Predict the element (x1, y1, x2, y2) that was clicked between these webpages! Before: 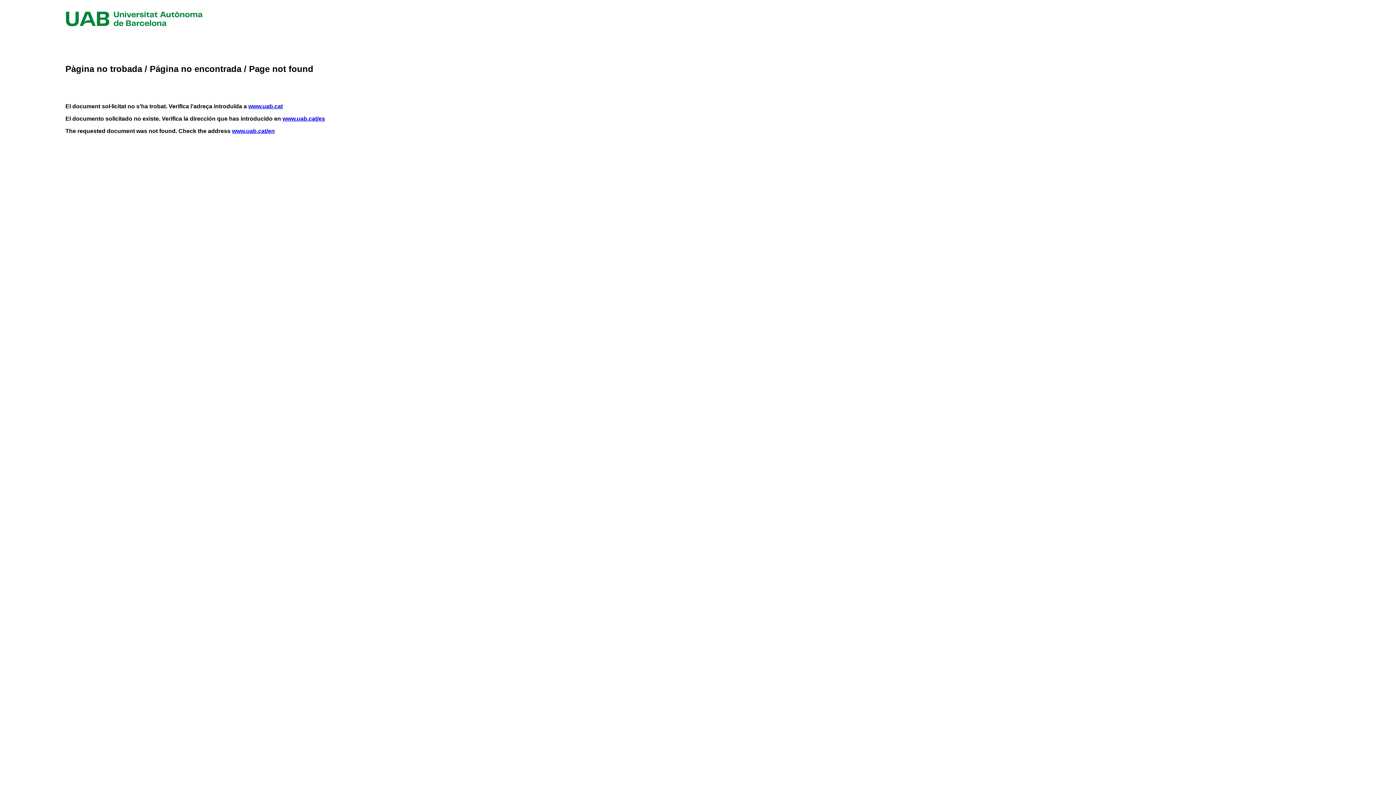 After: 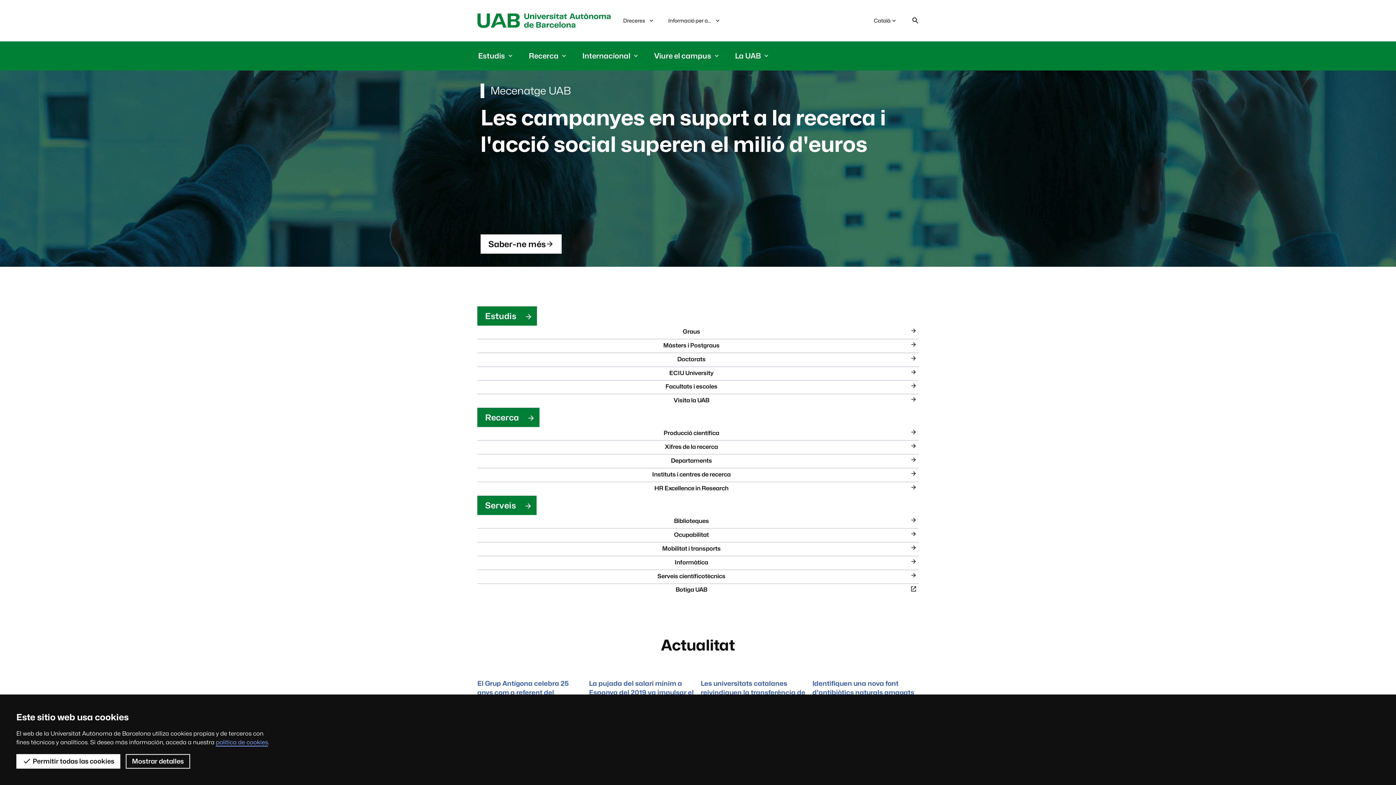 Action: bbox: (65, 21, 202, 27)